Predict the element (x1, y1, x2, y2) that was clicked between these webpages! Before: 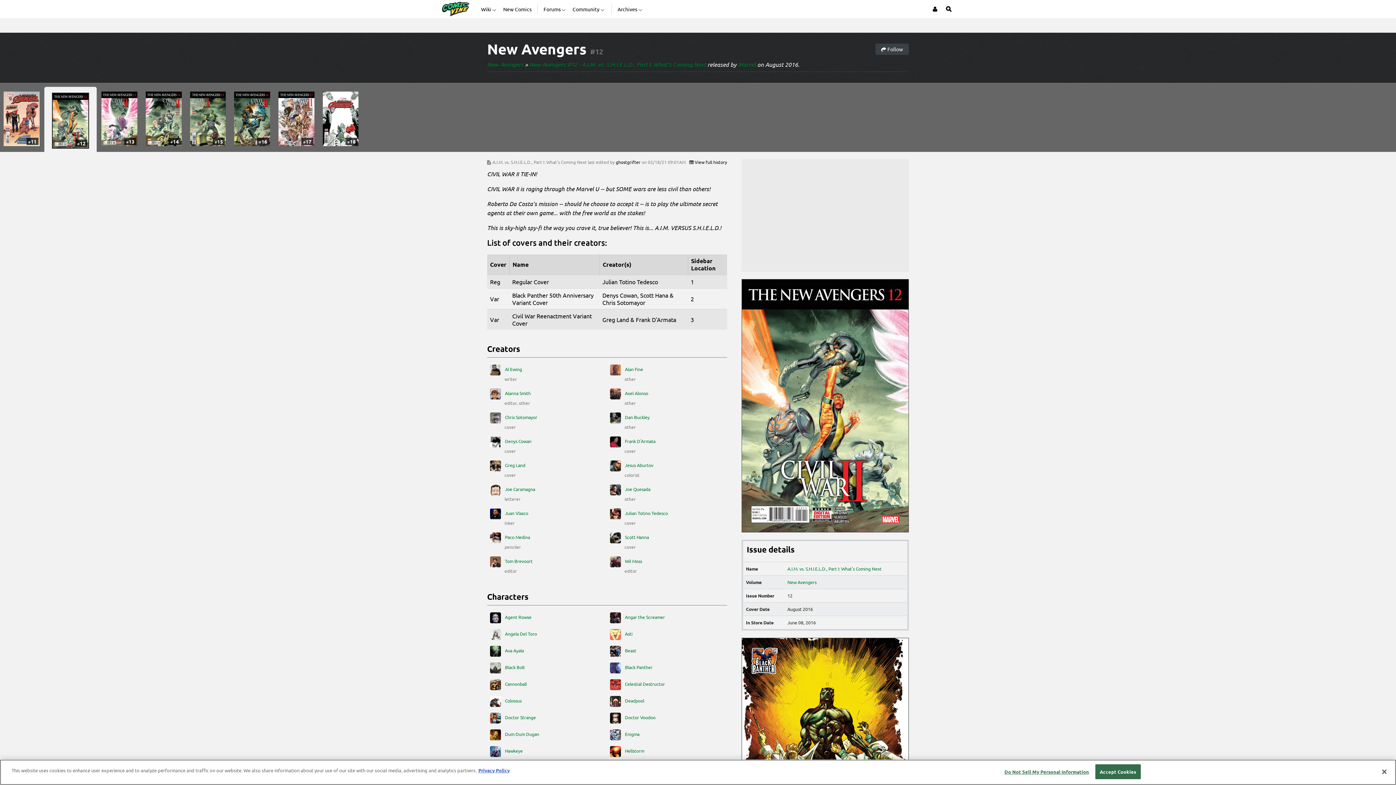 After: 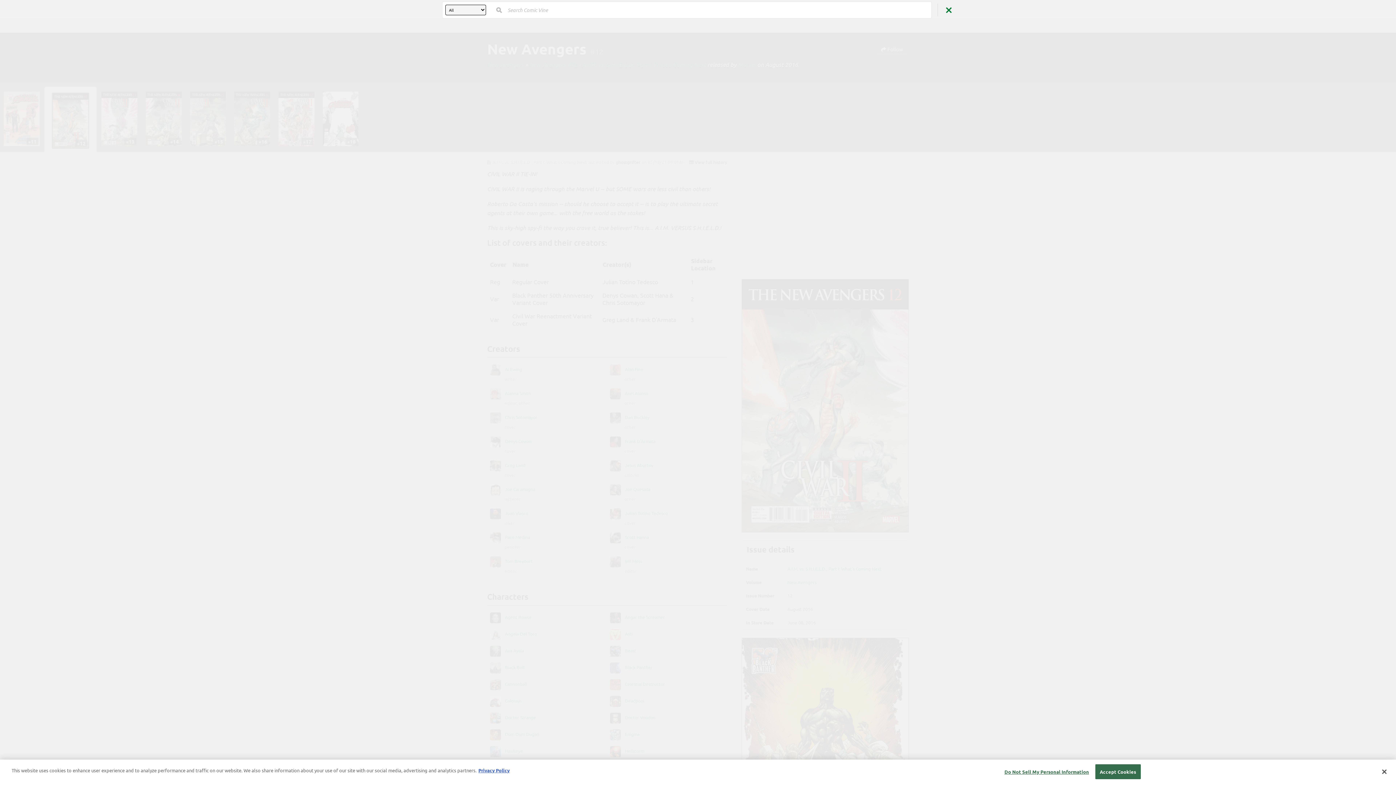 Action: label: Open Site Search bbox: (944, 0, 954, 18)